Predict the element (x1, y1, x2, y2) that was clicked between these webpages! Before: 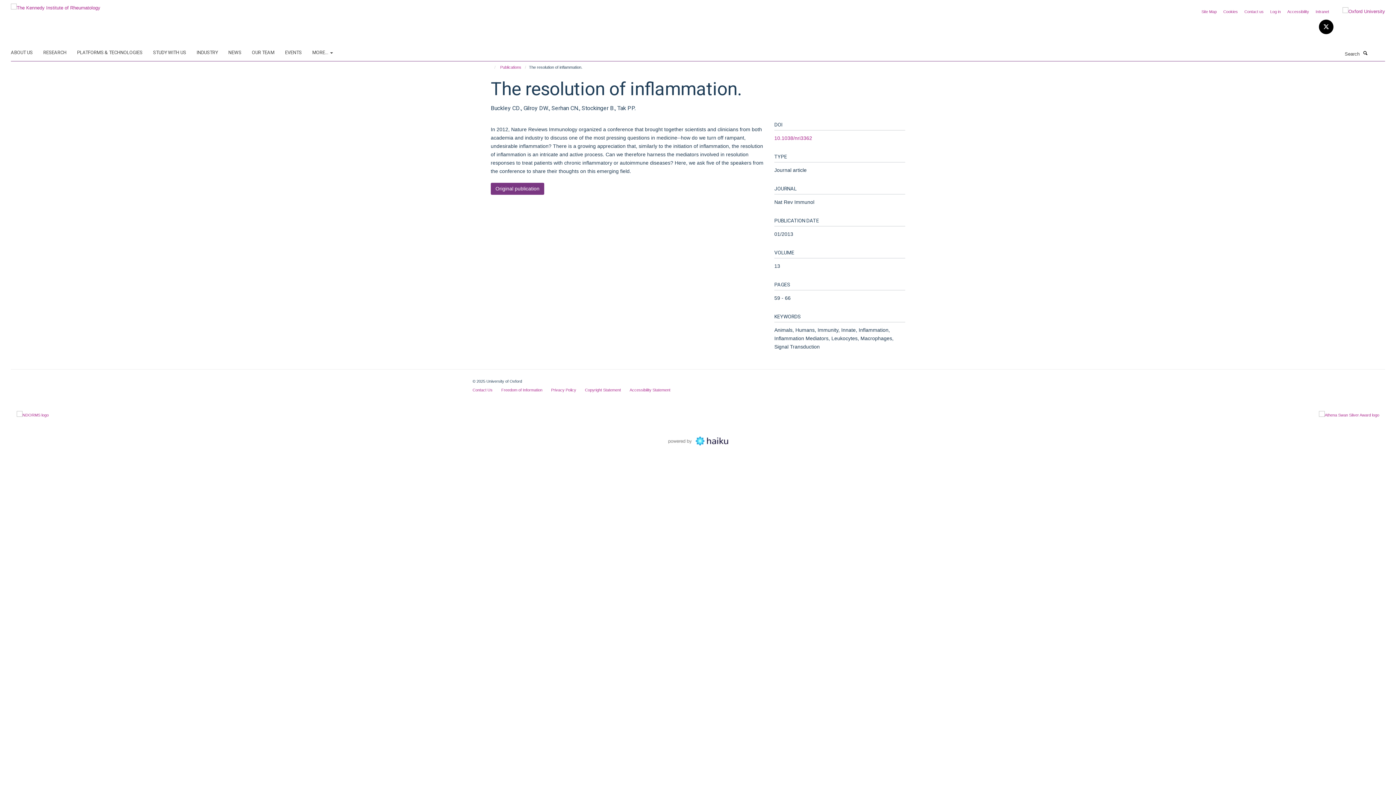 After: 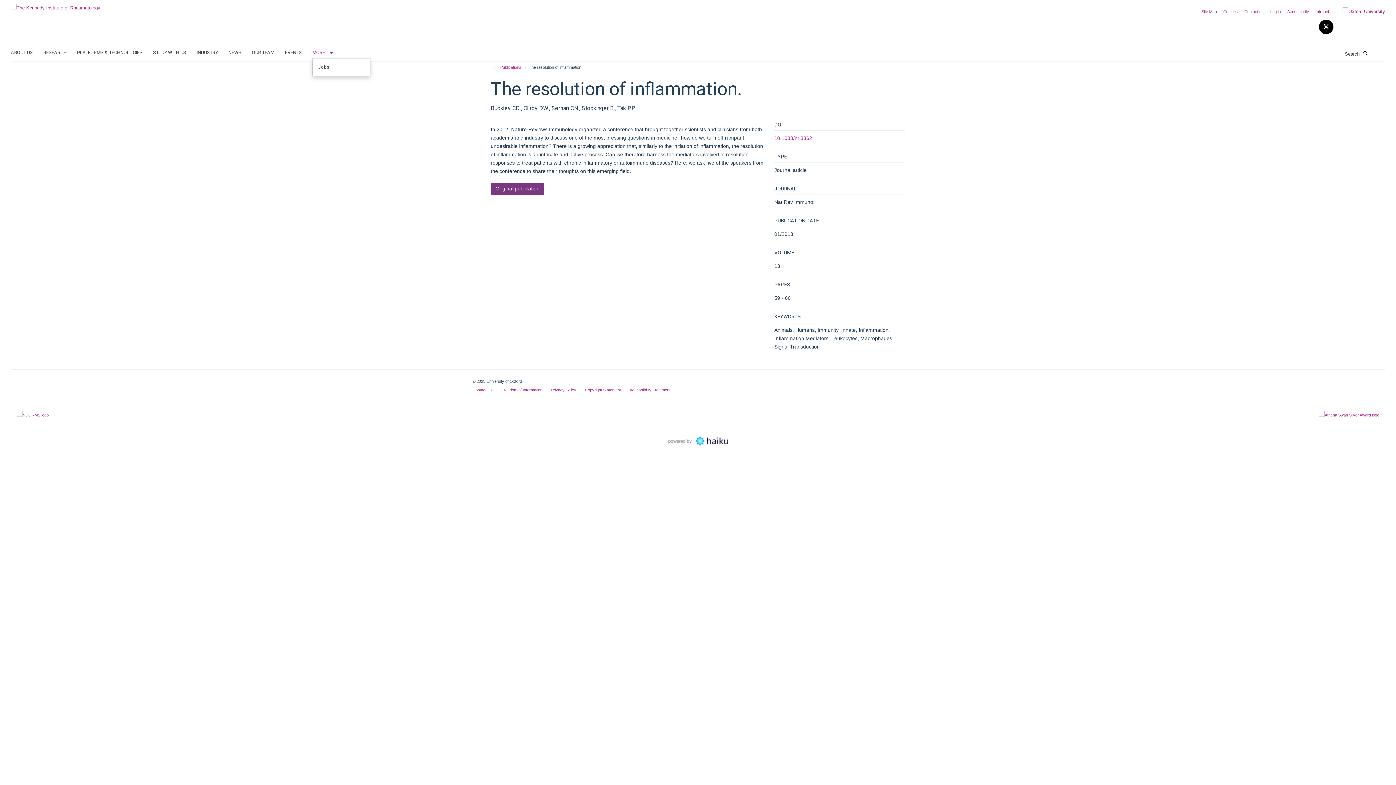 Action: bbox: (312, 47, 342, 58) label: MORE... 